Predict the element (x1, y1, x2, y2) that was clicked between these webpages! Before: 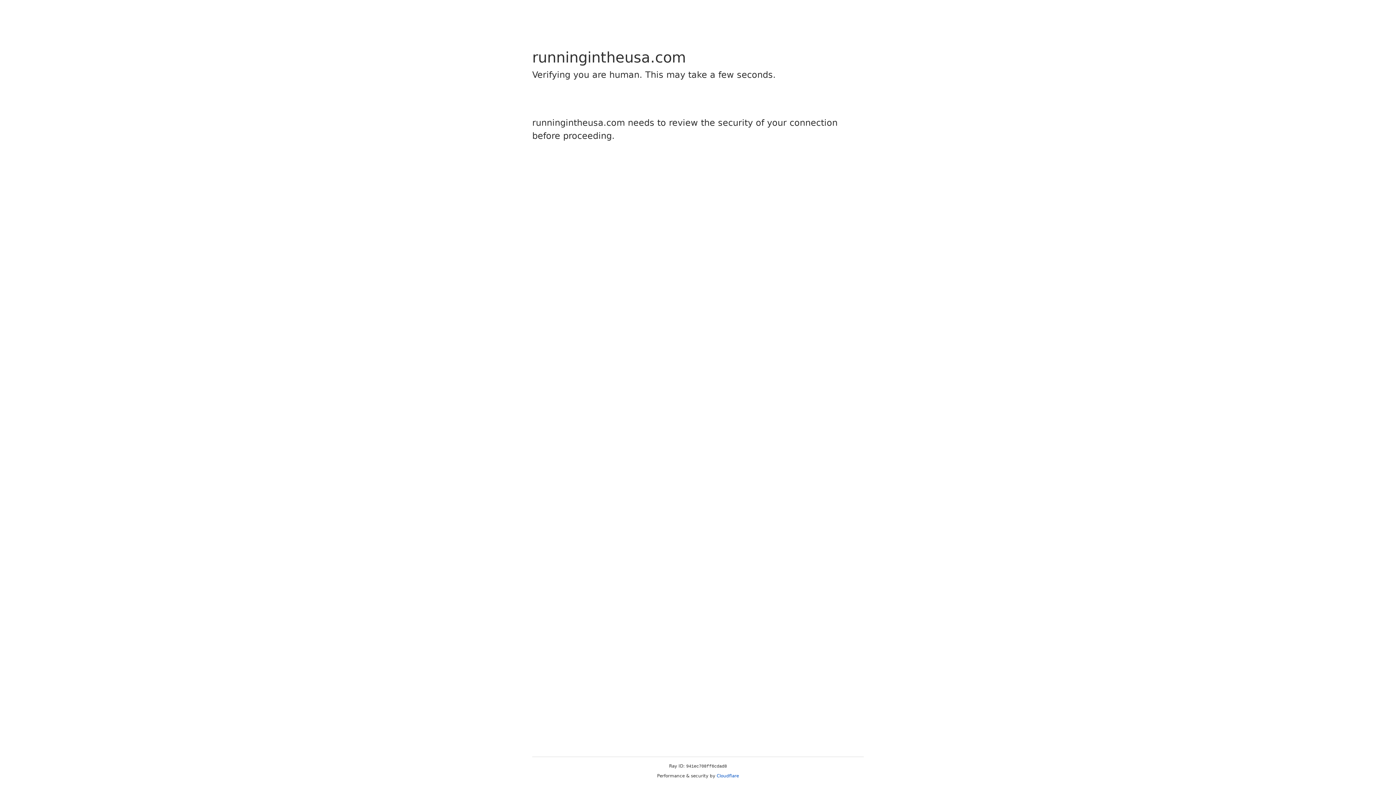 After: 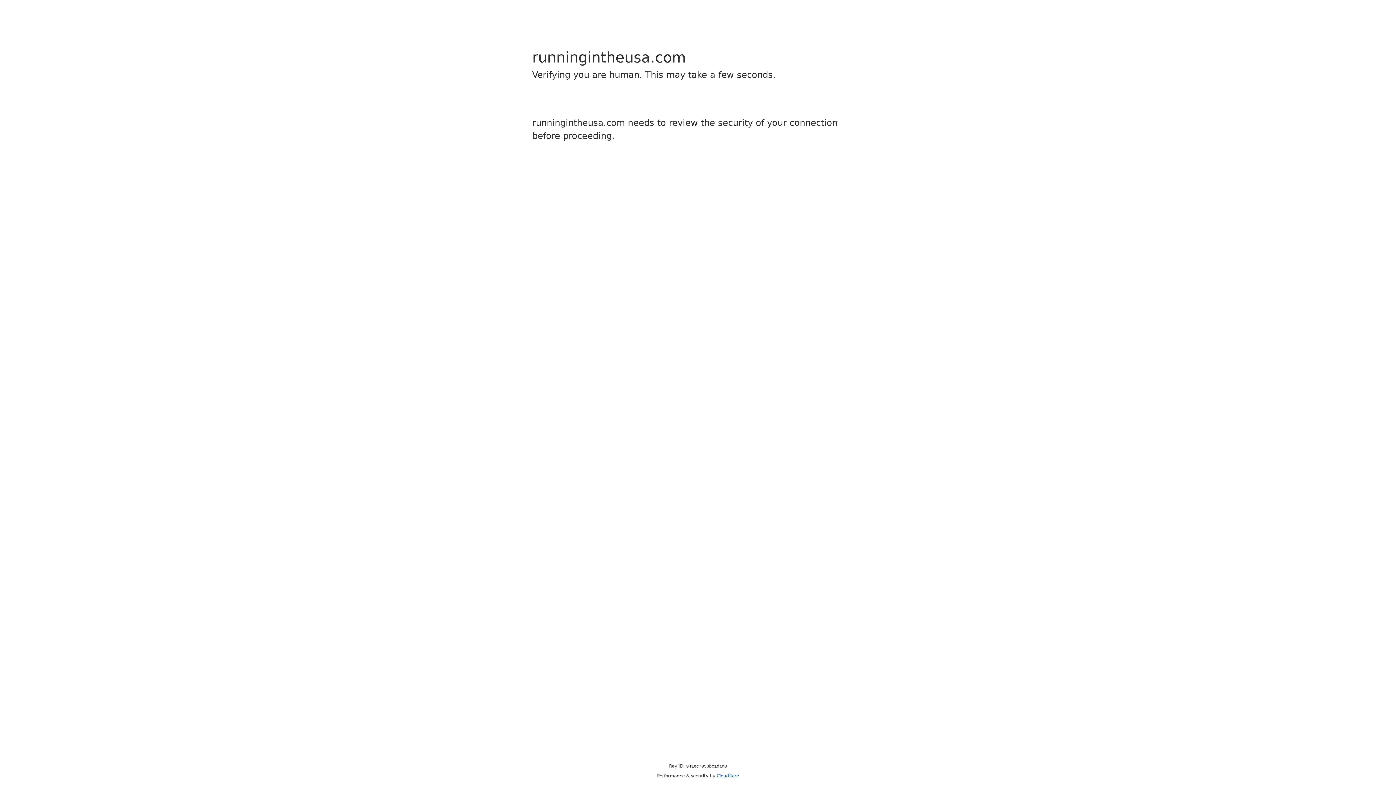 Action: label: Cloudflare bbox: (716, 773, 739, 778)